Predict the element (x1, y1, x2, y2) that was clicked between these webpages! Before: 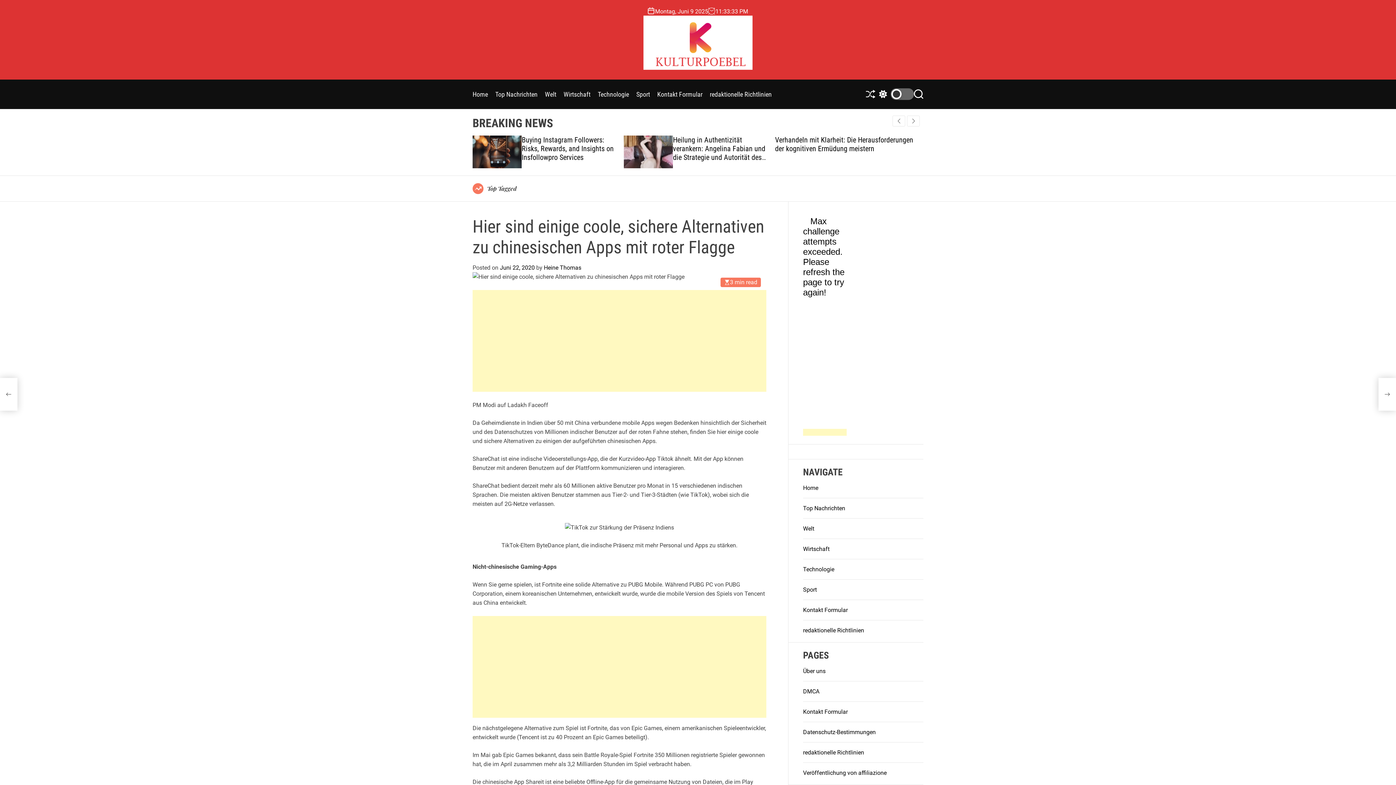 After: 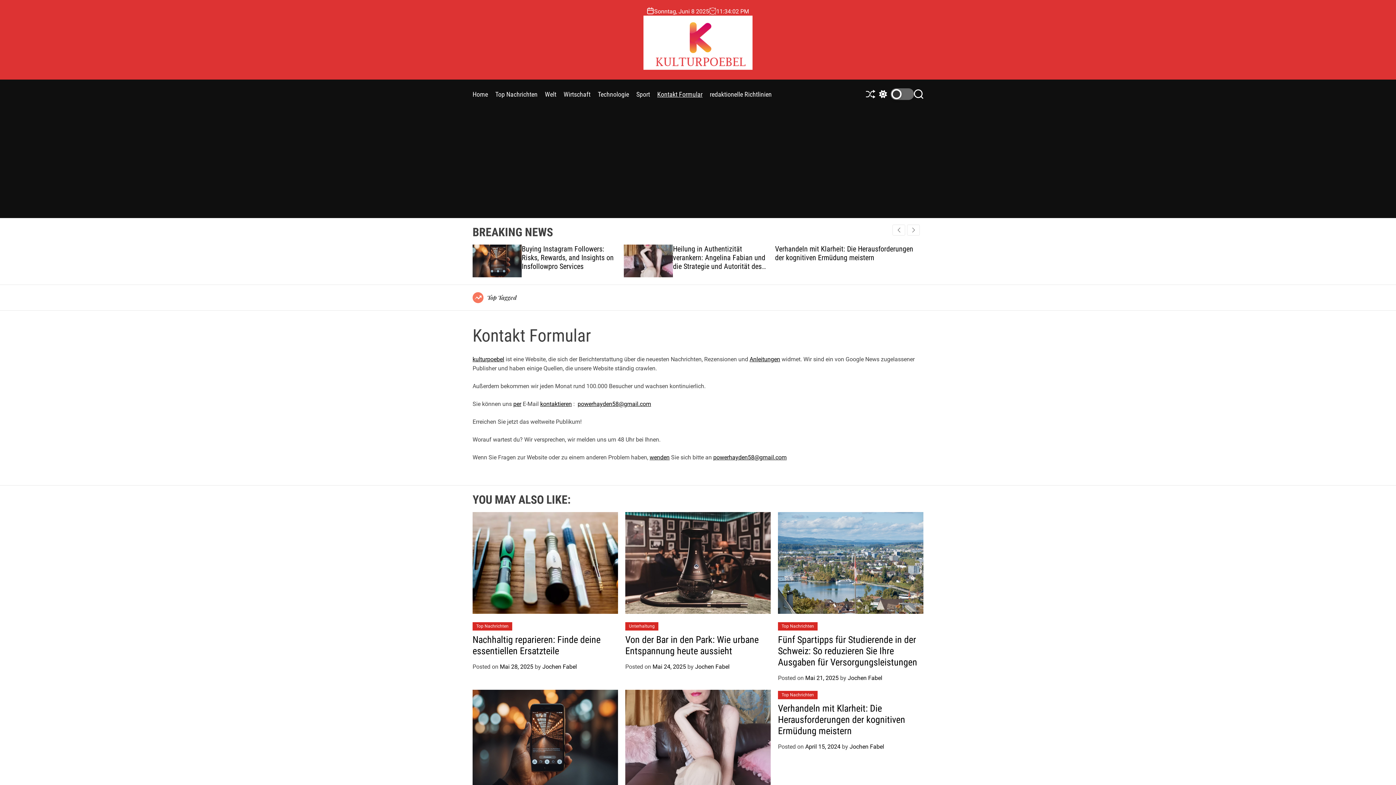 Action: bbox: (803, 708, 848, 715) label: Kontakt Formular